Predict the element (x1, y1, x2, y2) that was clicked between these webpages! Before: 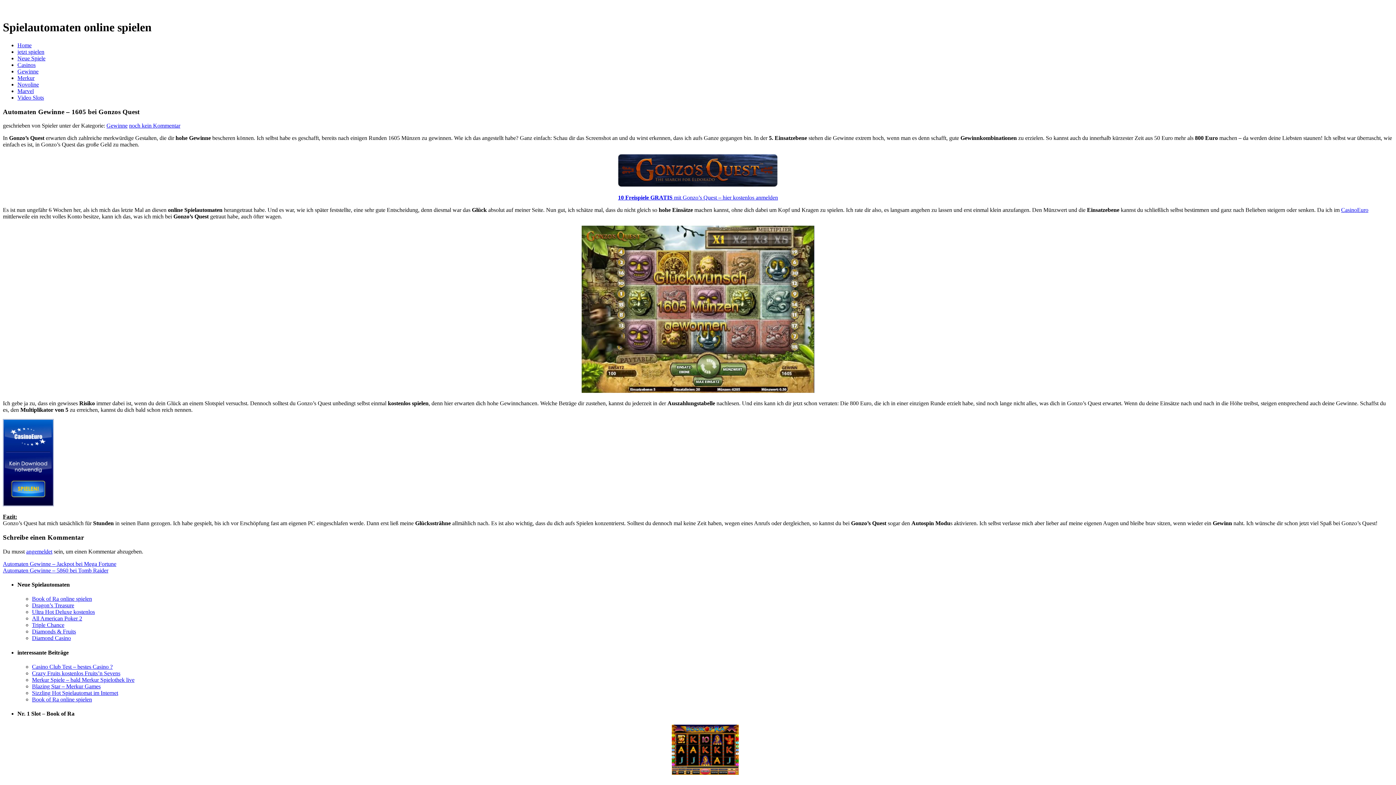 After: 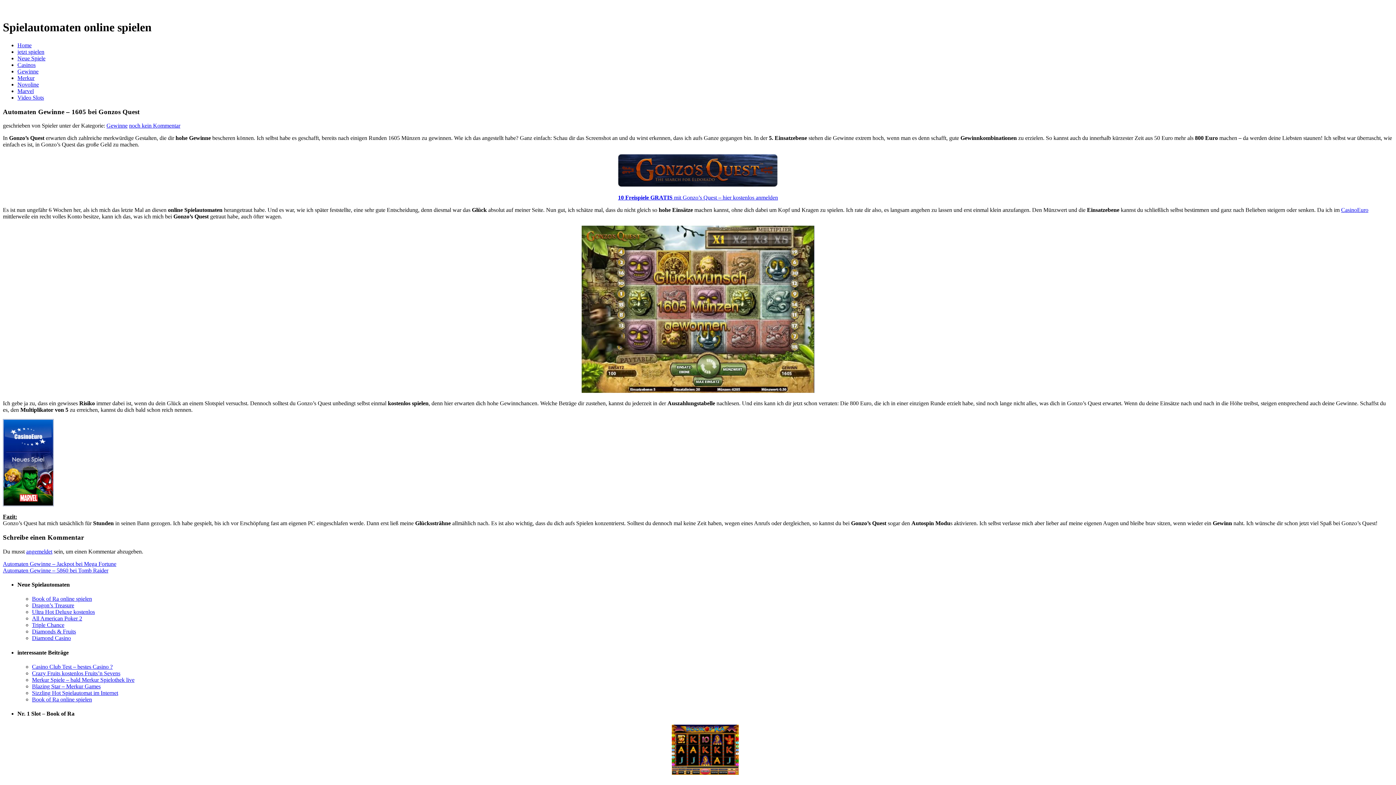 Action: bbox: (617, 182, 778, 188)